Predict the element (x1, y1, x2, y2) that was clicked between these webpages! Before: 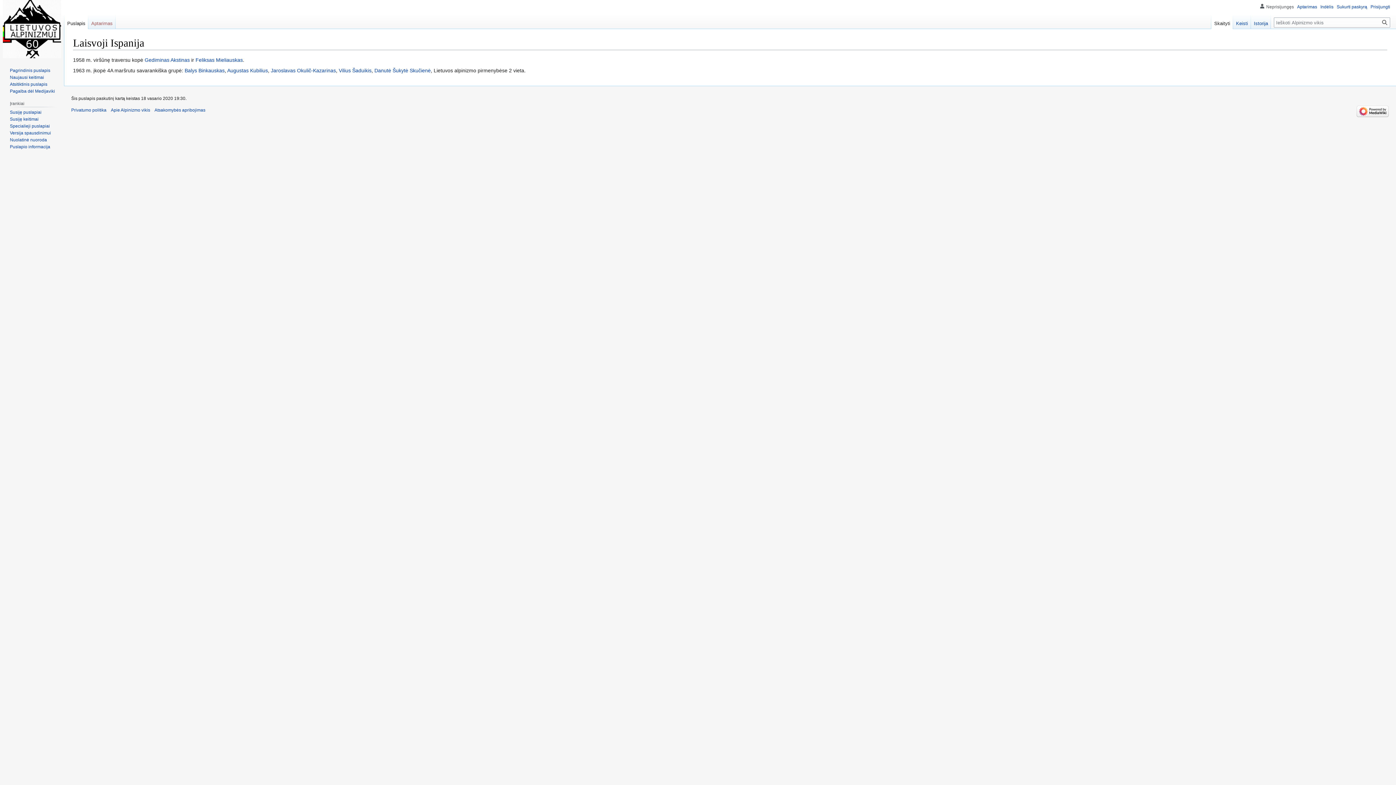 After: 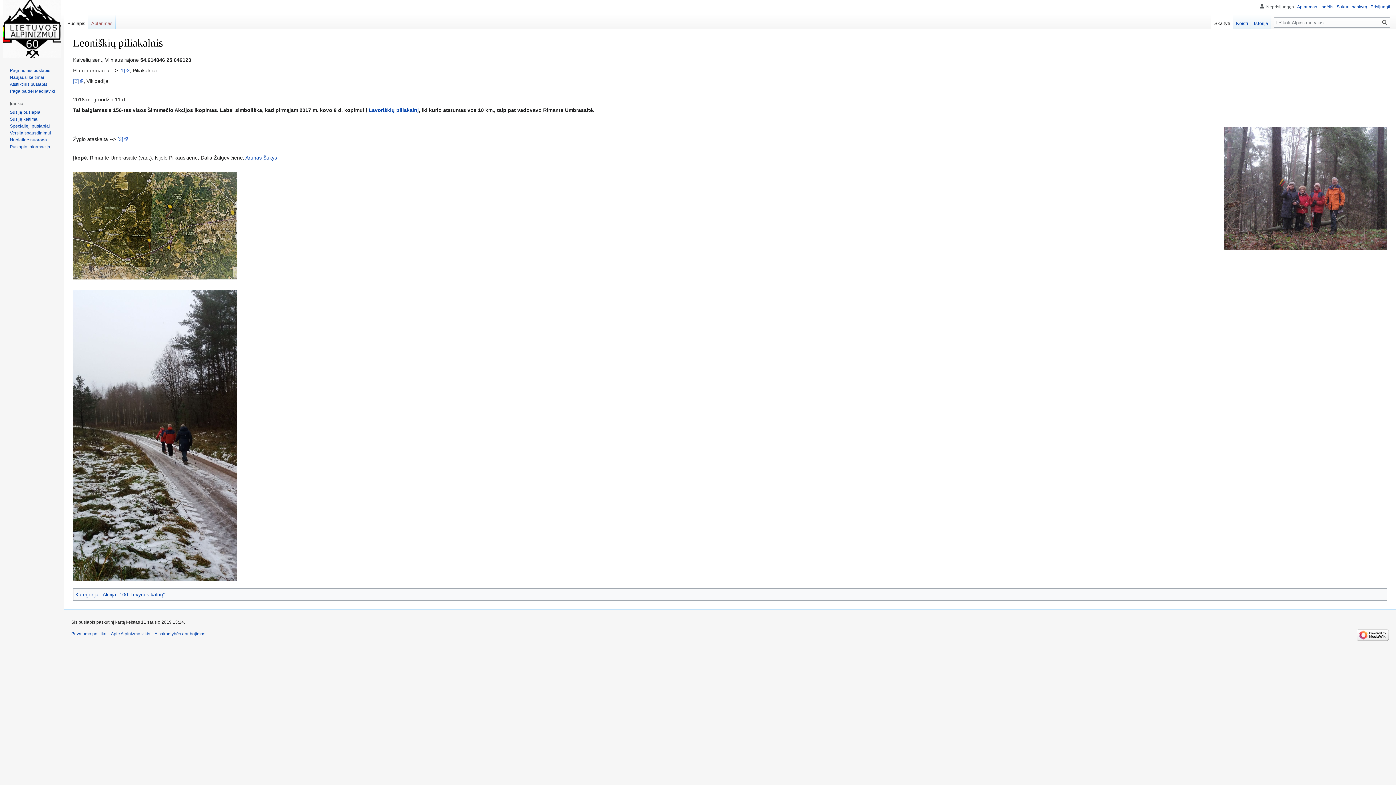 Action: label: Atsitiktinis puslapis bbox: (9, 81, 47, 86)